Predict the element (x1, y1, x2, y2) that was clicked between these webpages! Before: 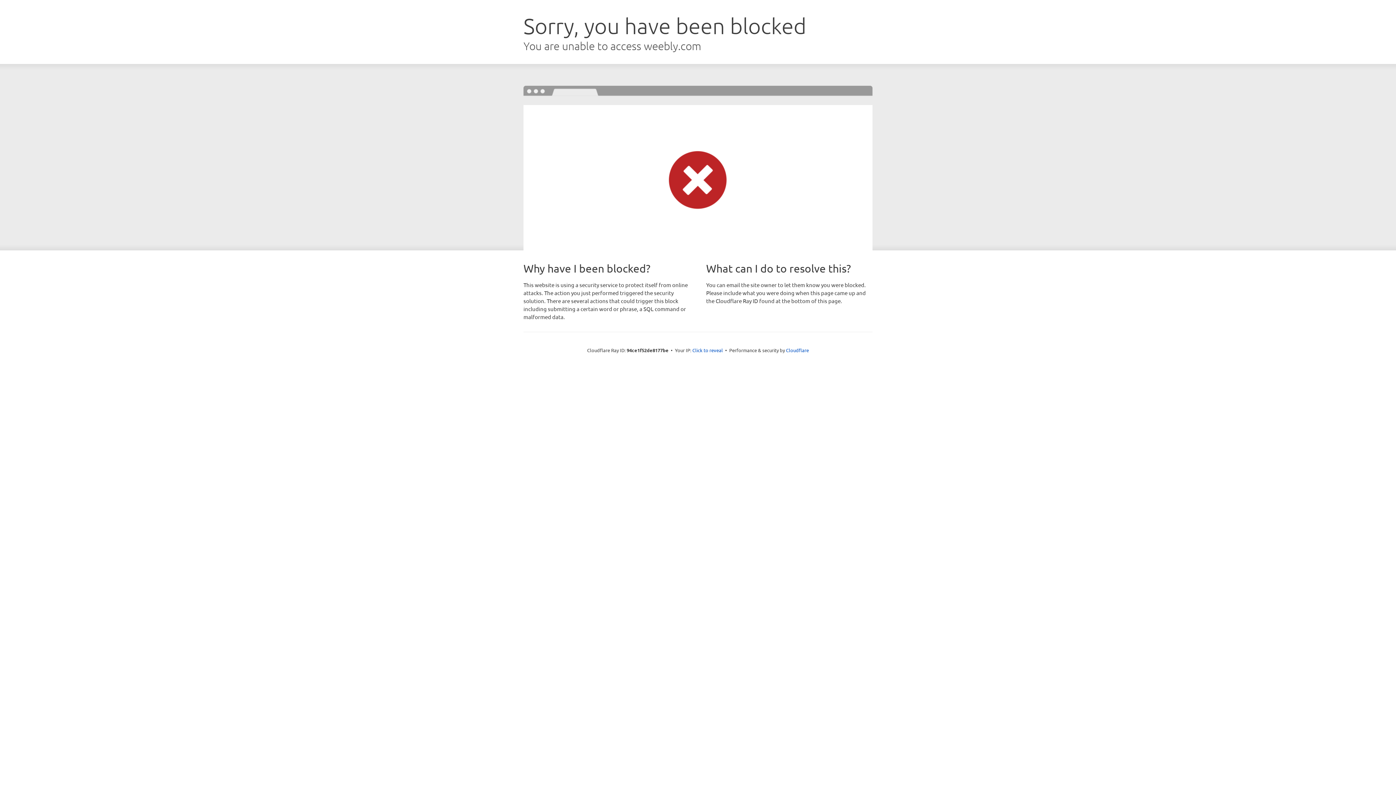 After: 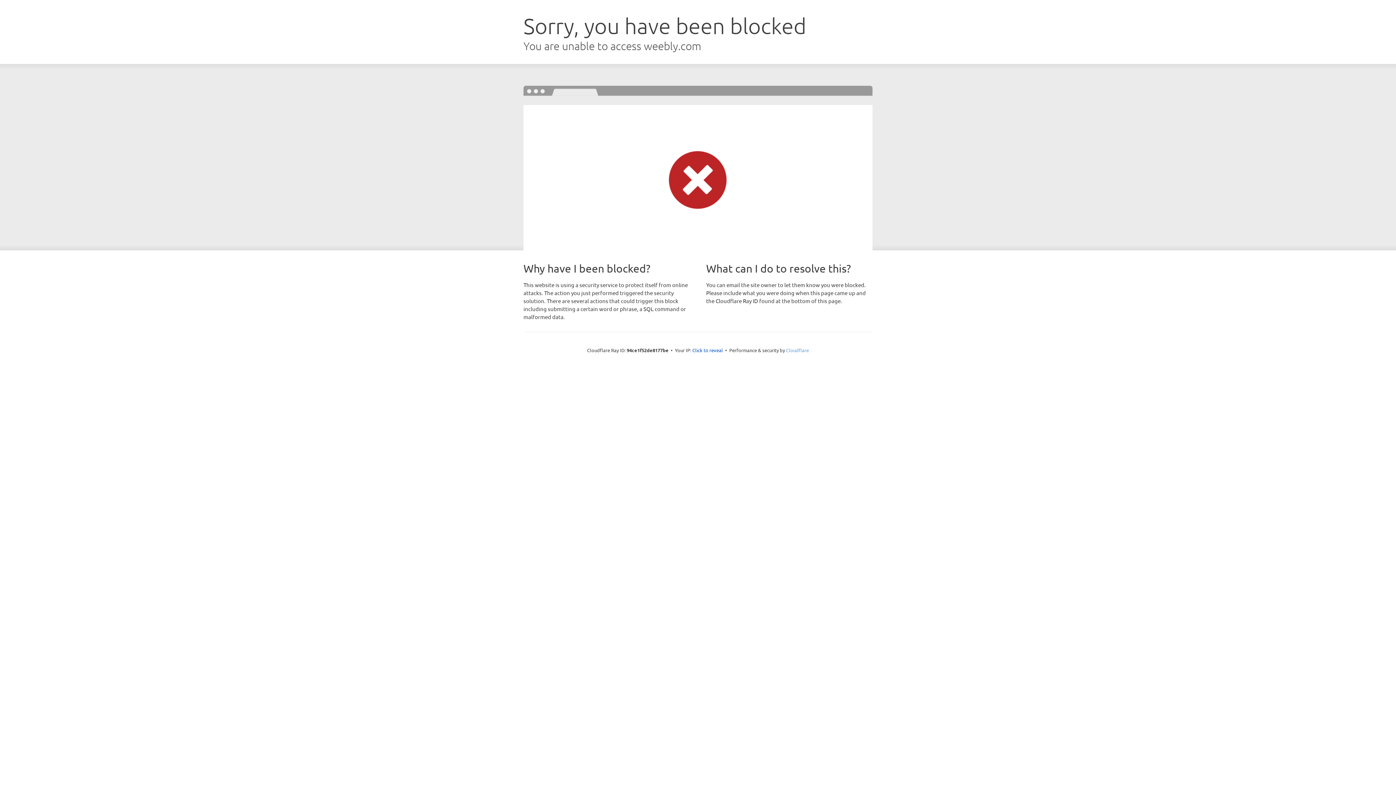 Action: bbox: (786, 347, 809, 353) label: Cloudflare